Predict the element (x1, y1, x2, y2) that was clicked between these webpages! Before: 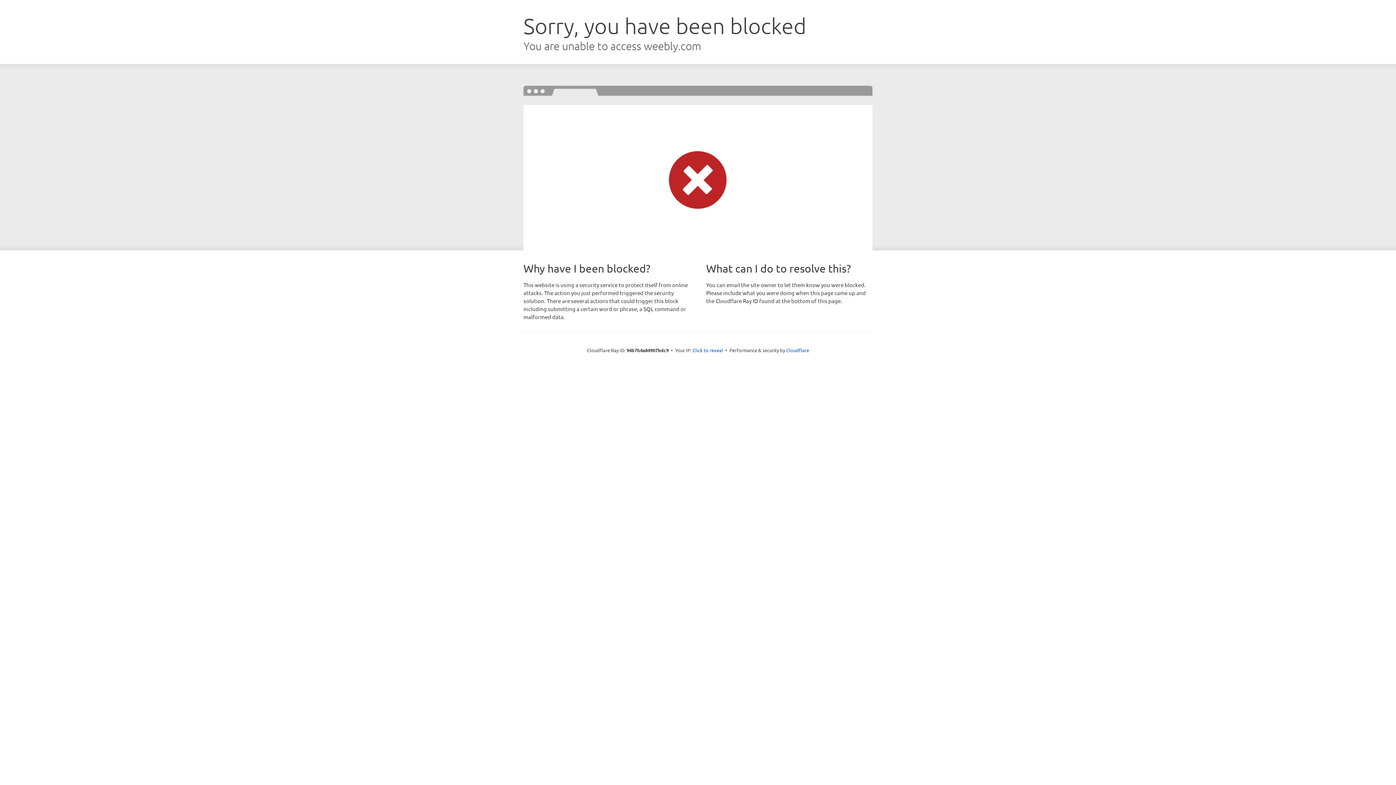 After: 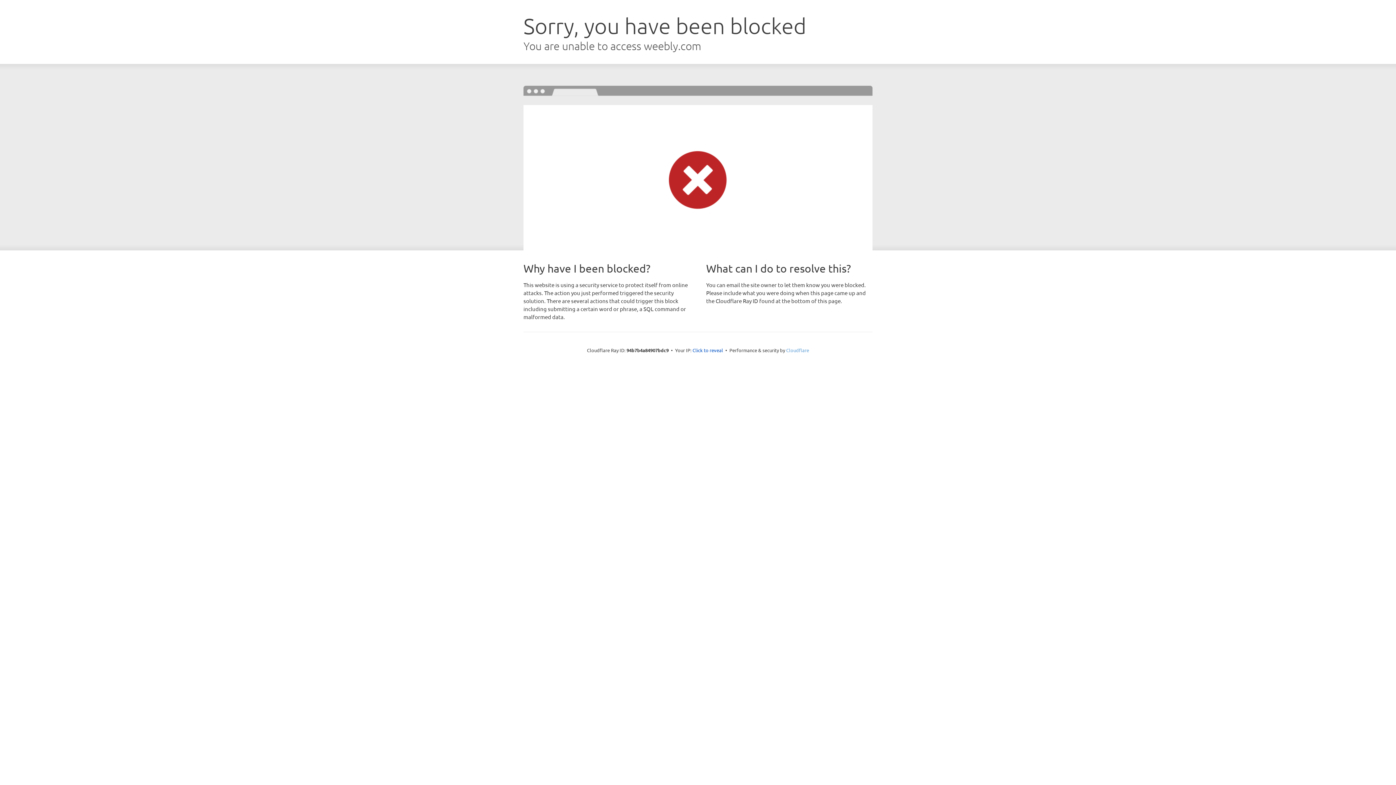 Action: label: Cloudflare bbox: (786, 347, 809, 353)